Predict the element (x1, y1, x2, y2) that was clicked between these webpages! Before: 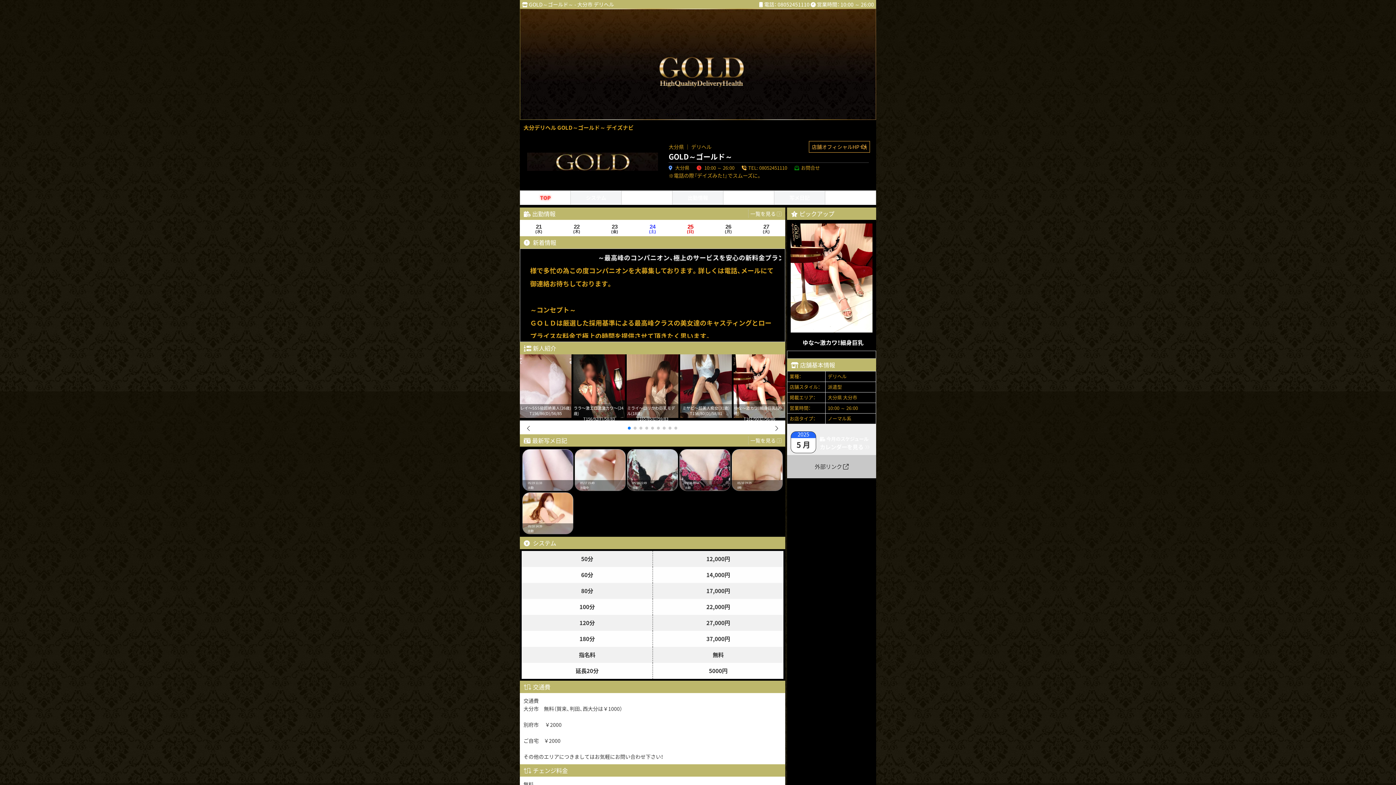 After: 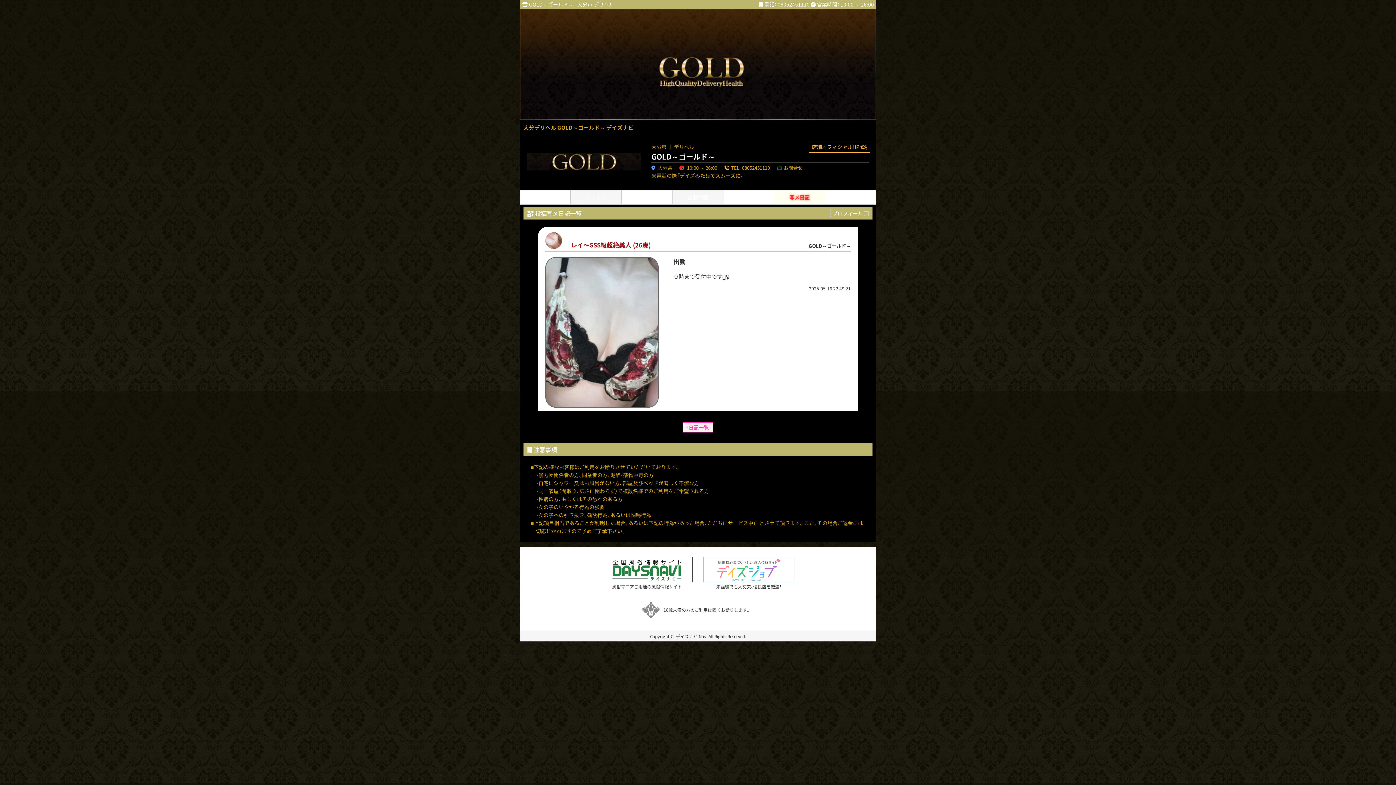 Action: label: 05/16 22:49
出勤 bbox: (627, 449, 678, 457)